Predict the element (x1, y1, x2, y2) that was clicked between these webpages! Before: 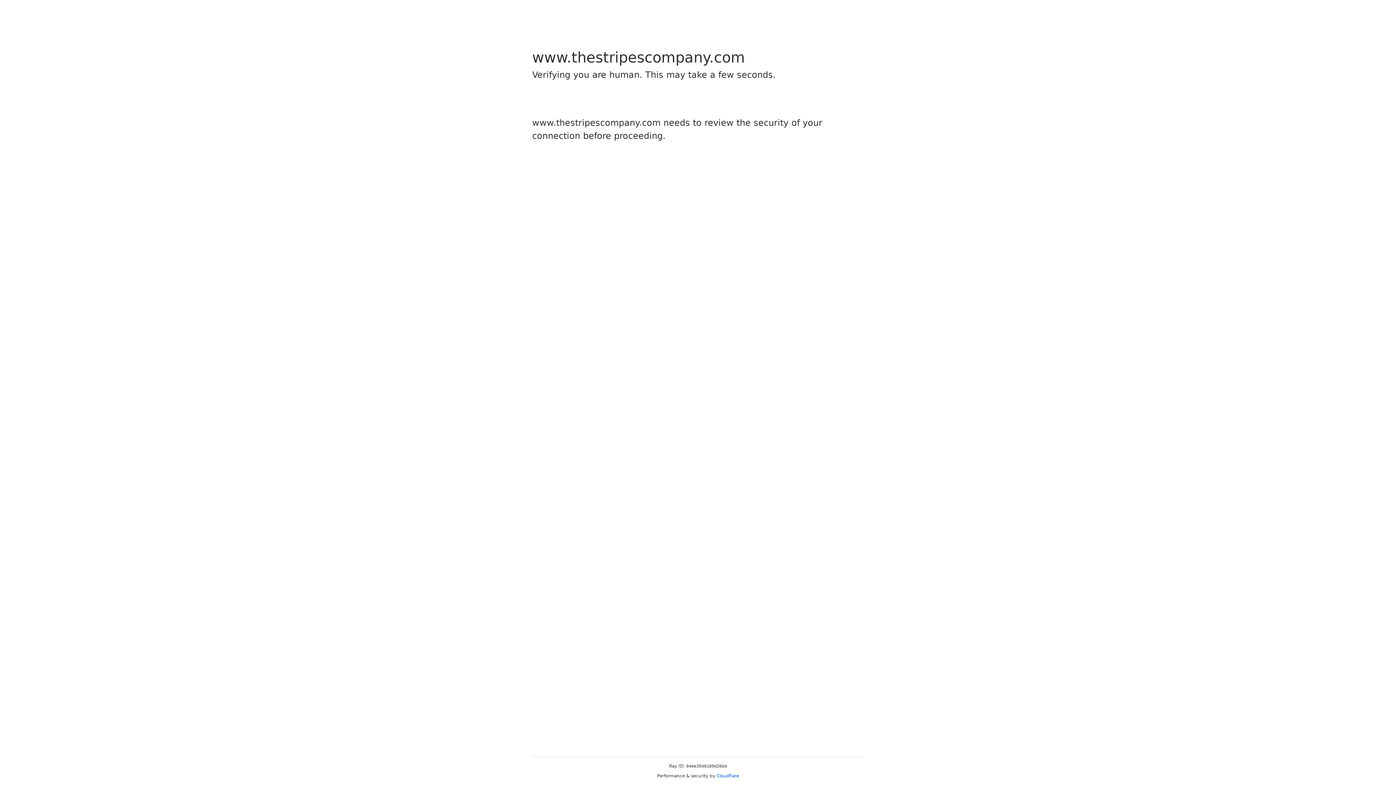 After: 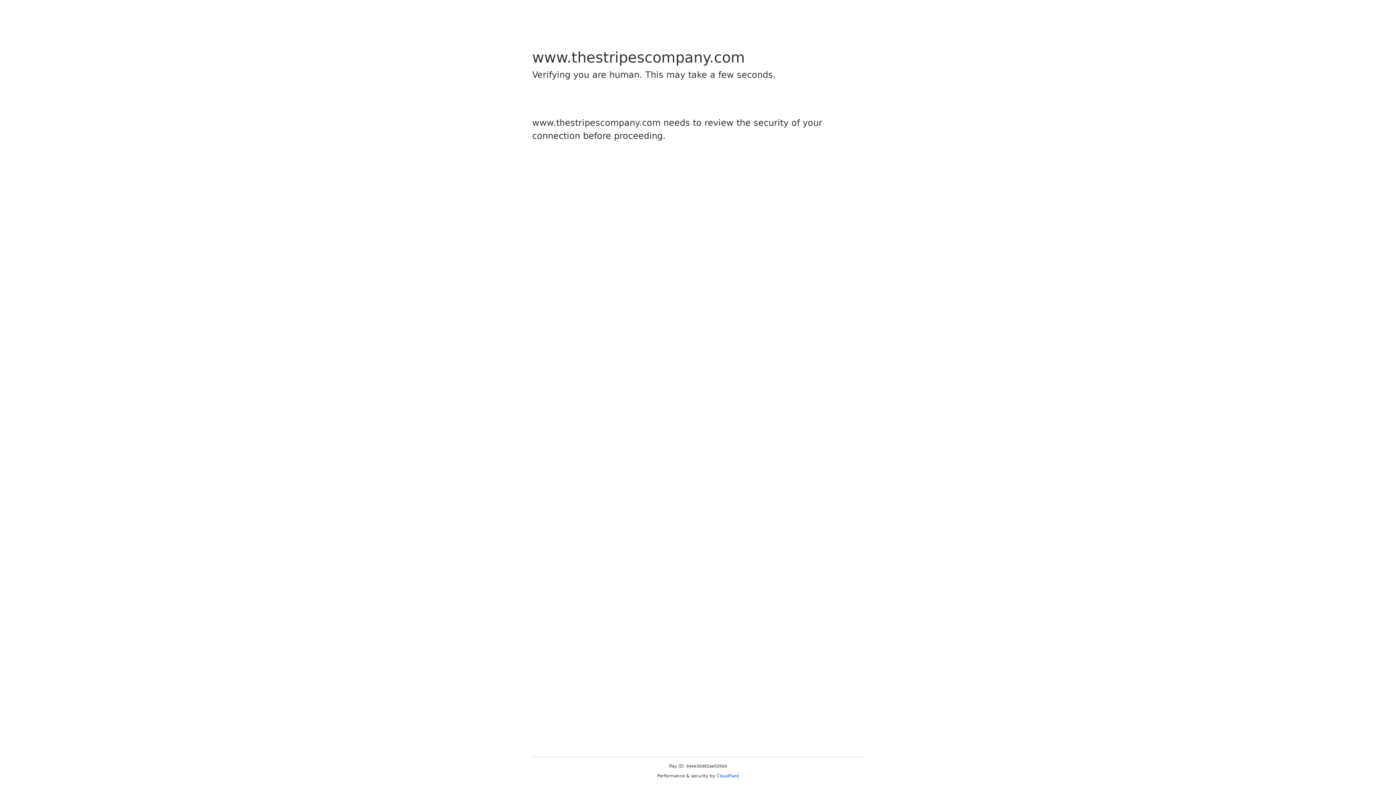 Action: bbox: (716, 773, 739, 778) label: Cloudflare